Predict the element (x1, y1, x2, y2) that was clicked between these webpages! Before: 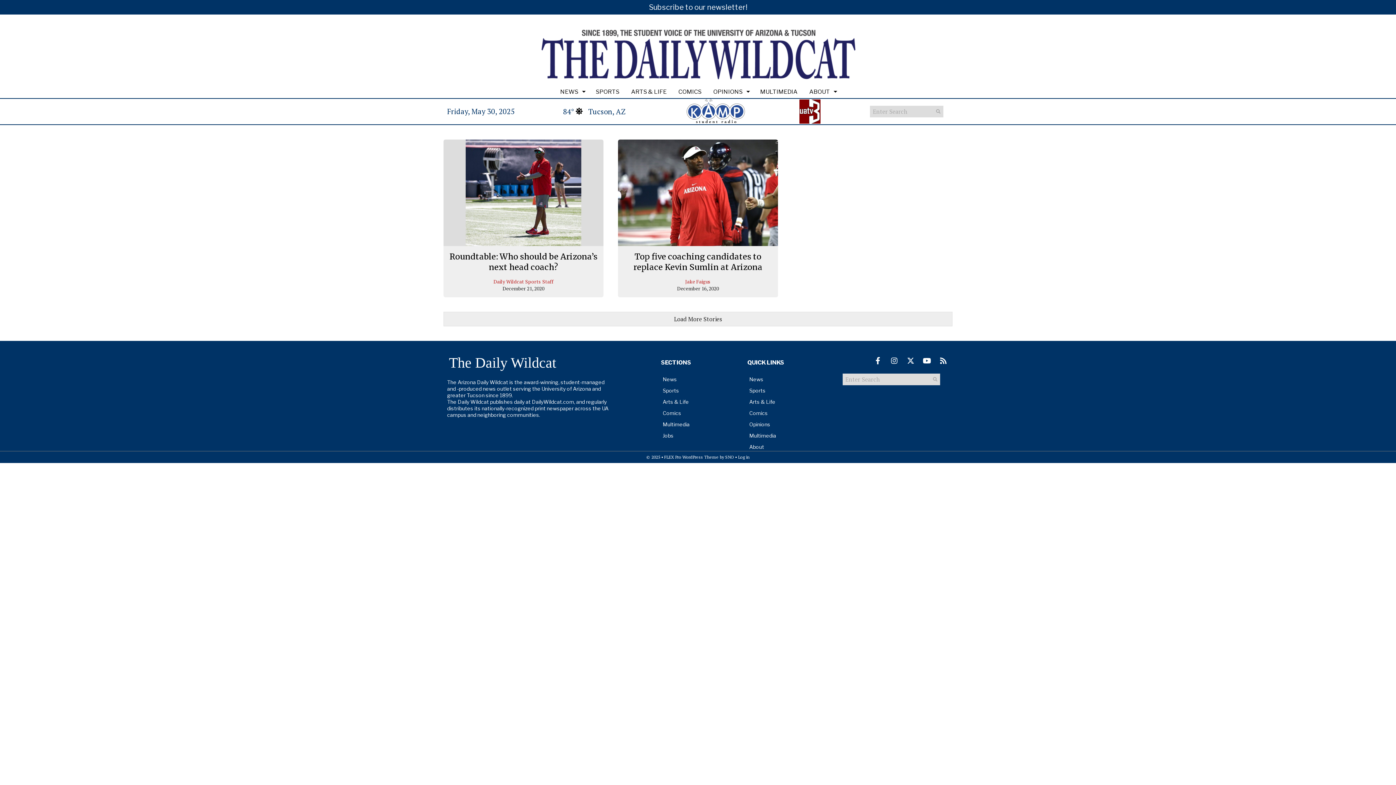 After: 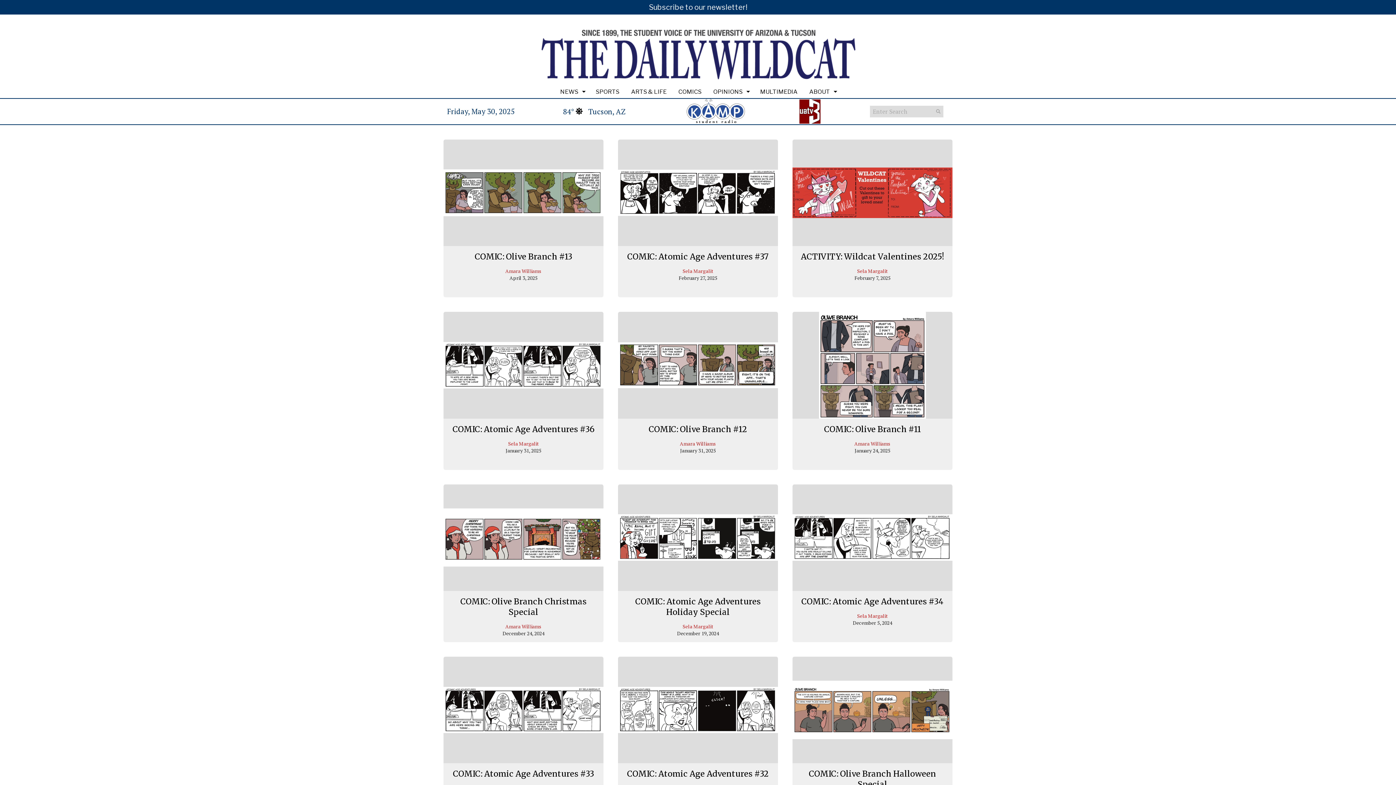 Action: label: COMICS bbox: (672, 85, 707, 98)